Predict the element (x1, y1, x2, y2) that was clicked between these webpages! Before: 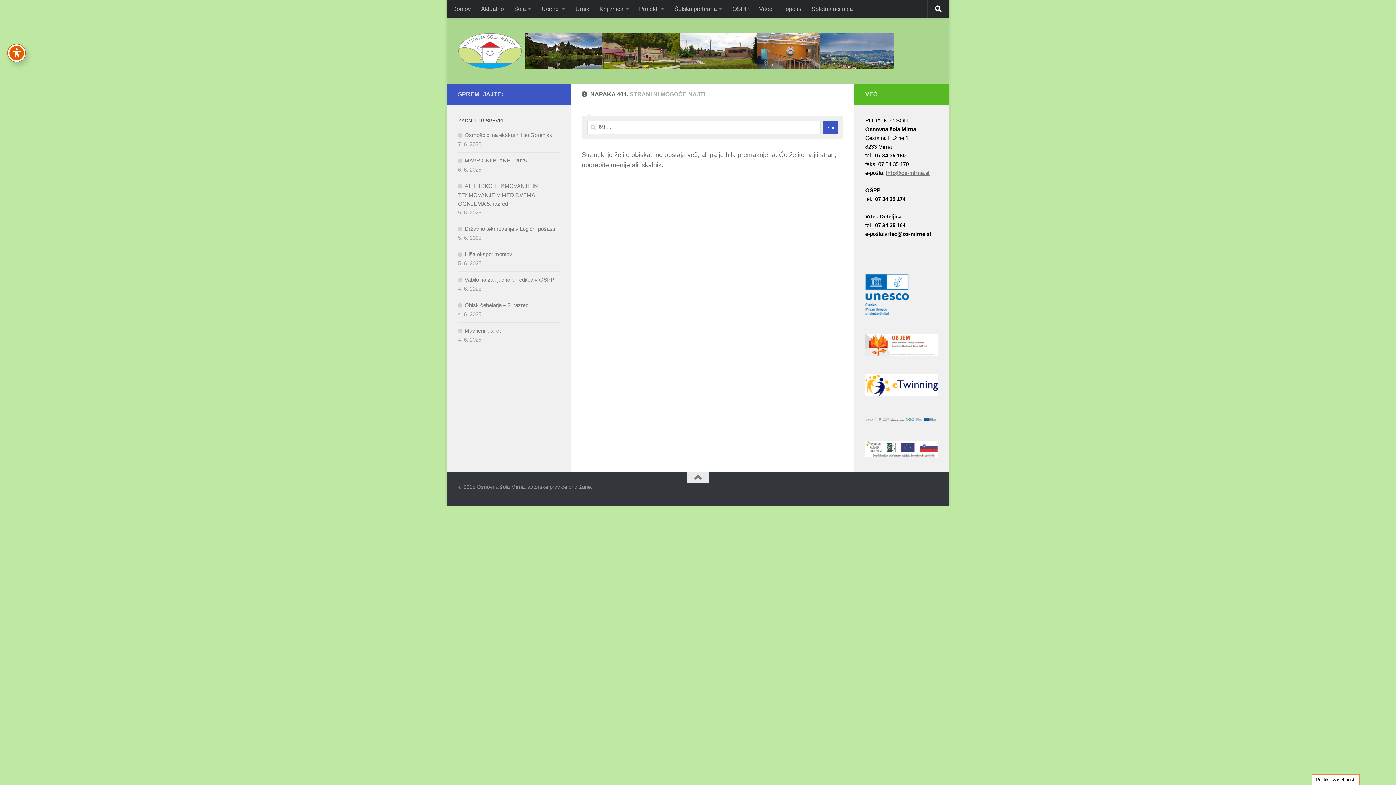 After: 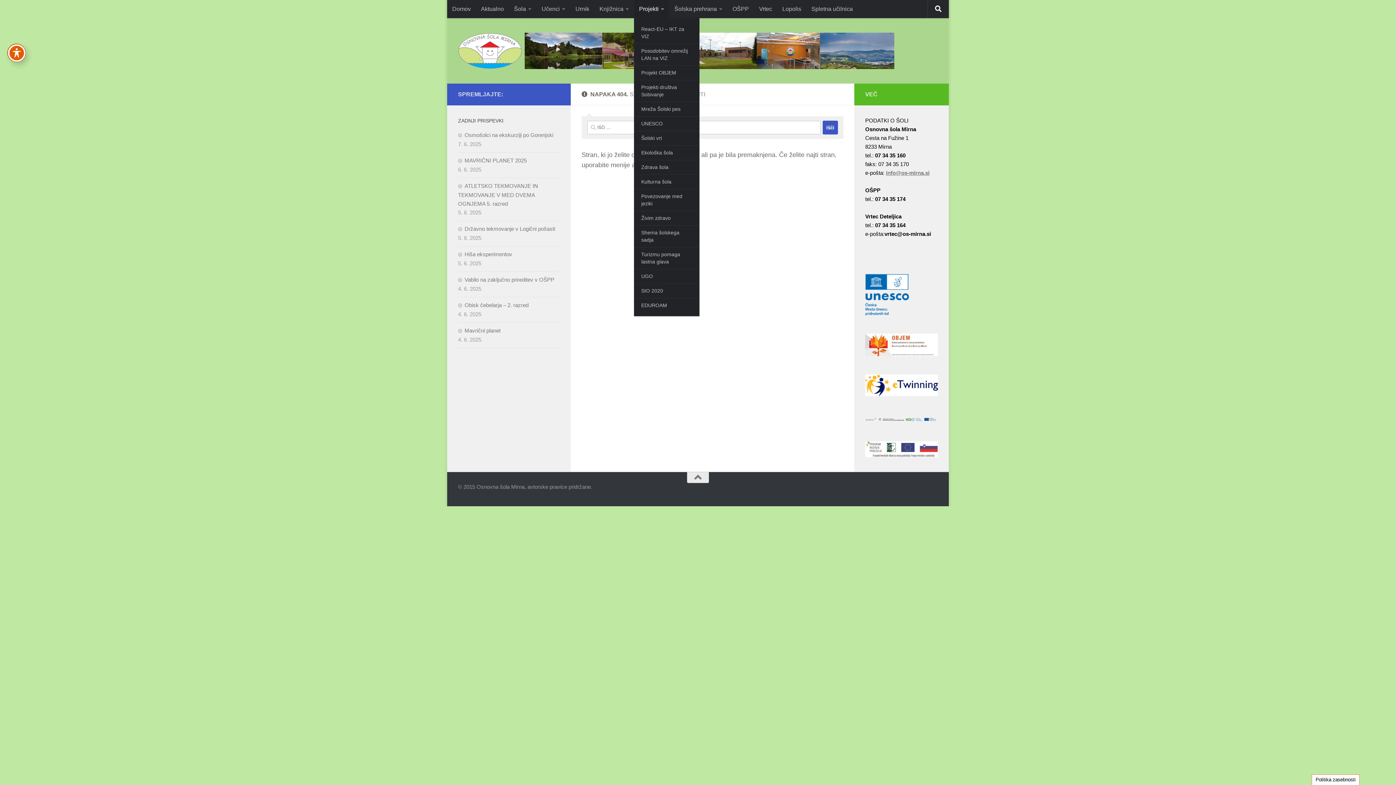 Action: bbox: (634, 0, 669, 18) label: Projekti